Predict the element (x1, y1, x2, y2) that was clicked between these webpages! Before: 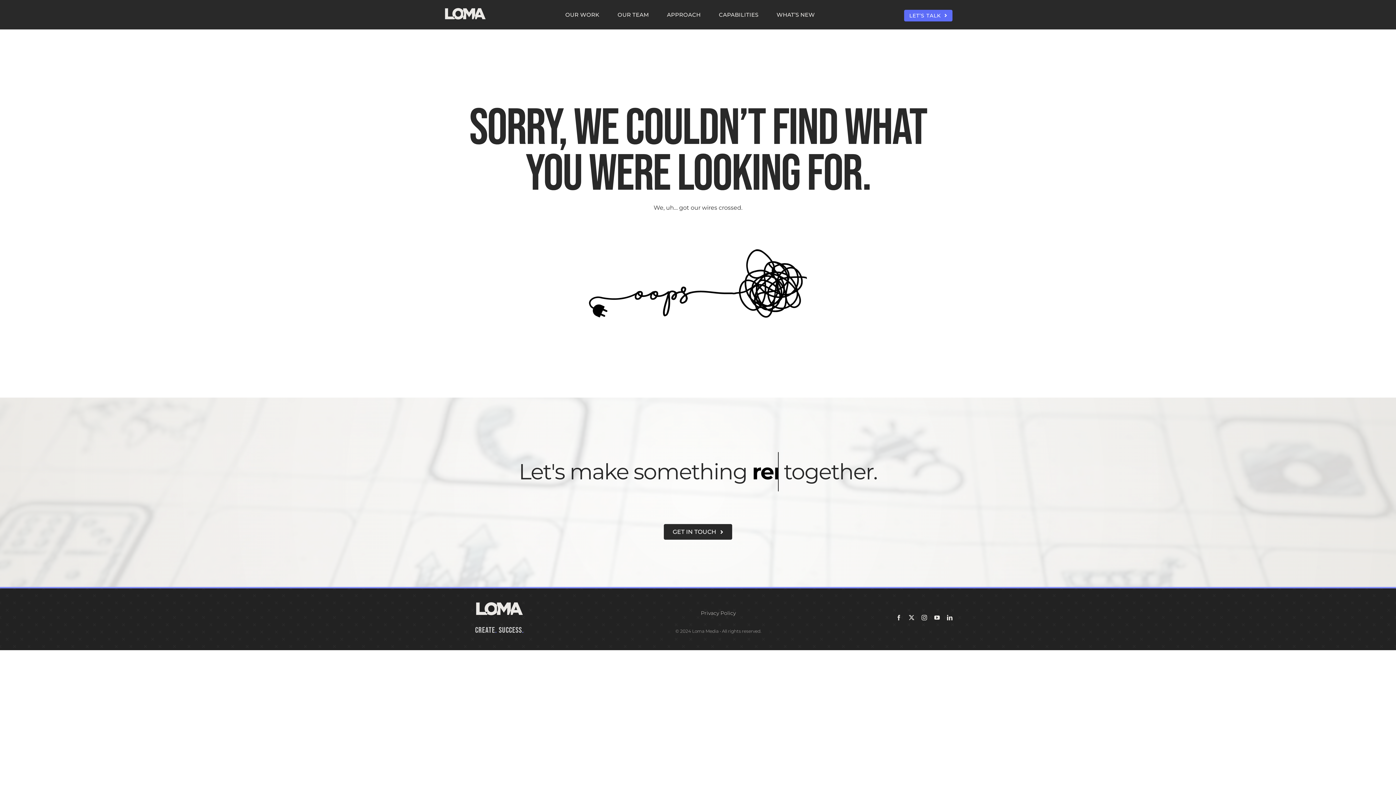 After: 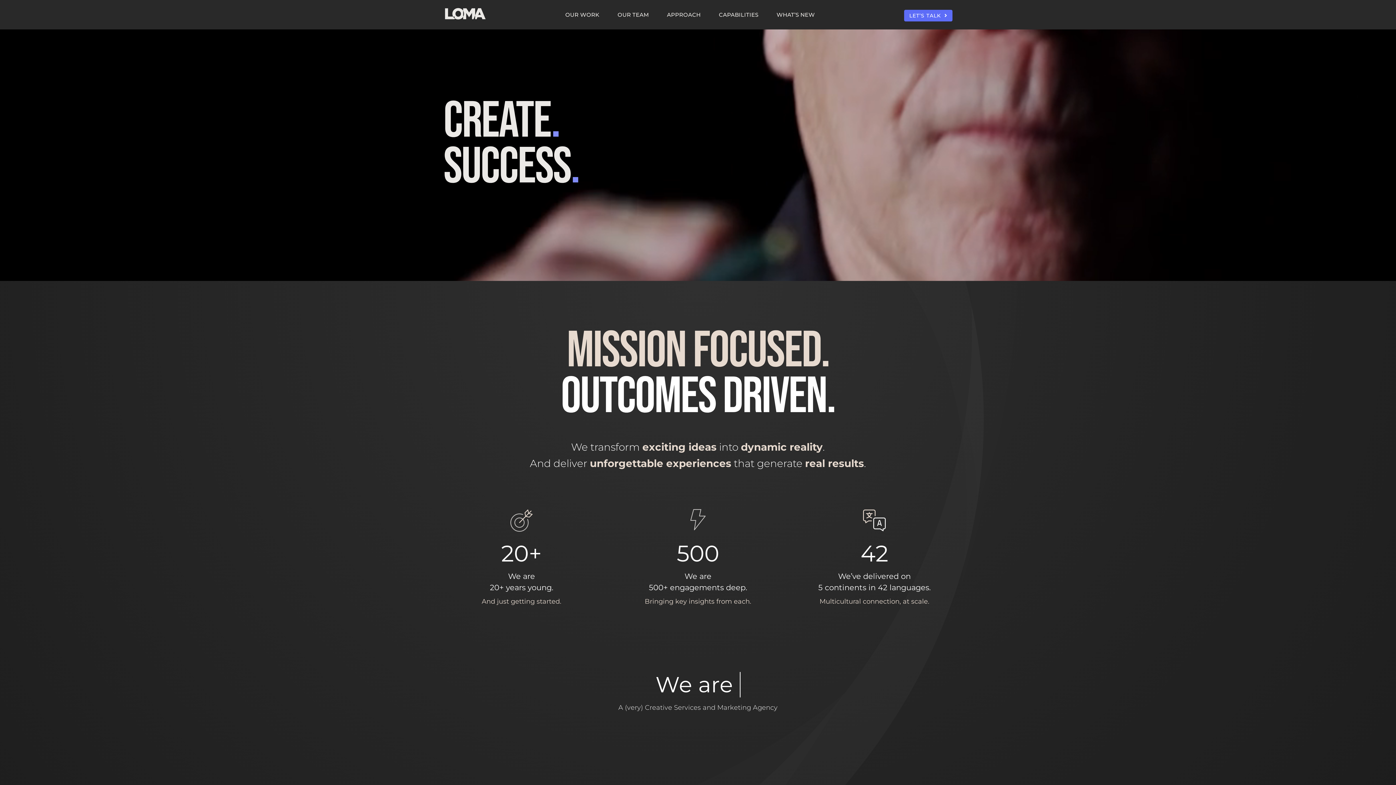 Action: label: LOMA-Primary-Logo-Seasalt bbox: (443, 4, 487, 11)